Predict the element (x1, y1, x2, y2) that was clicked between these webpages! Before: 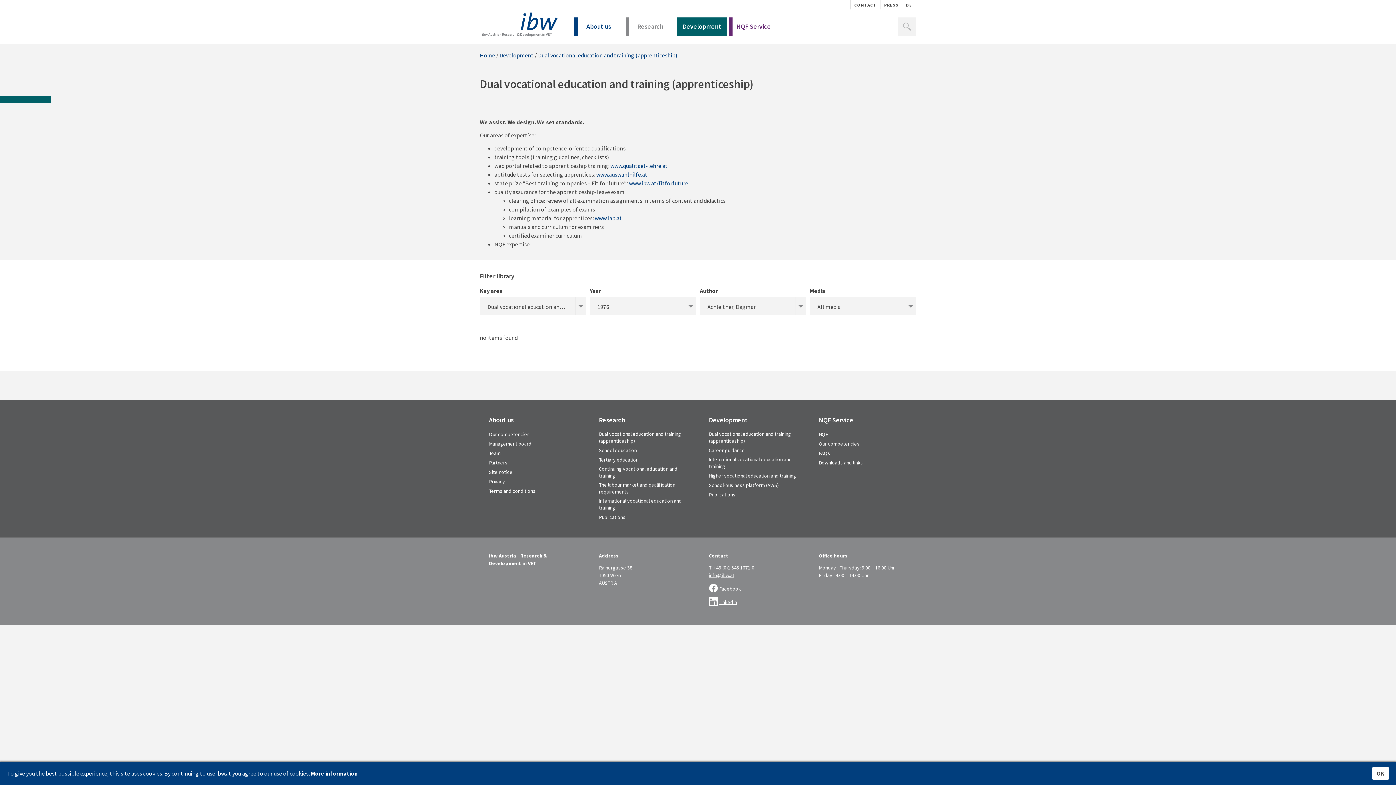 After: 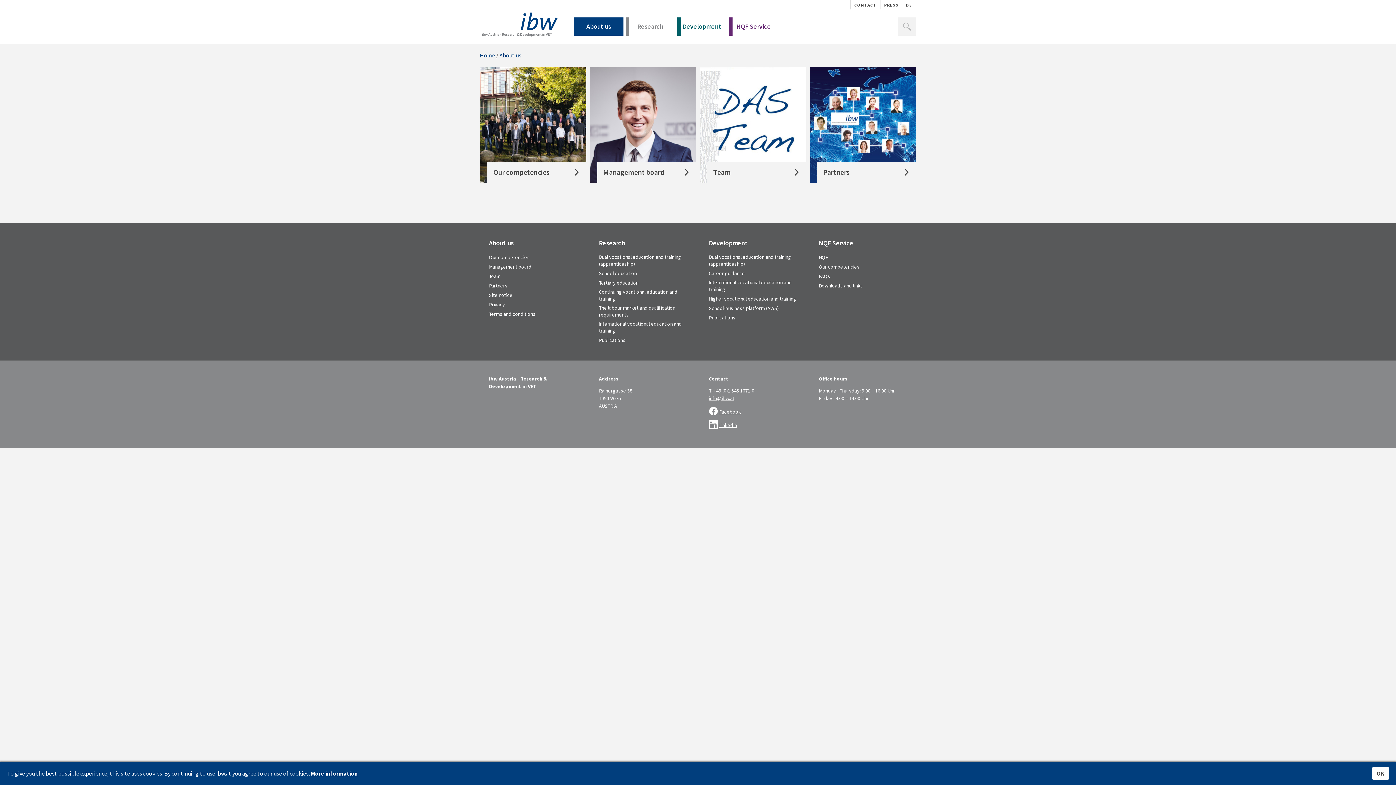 Action: label: About us bbox: (574, 17, 623, 35)